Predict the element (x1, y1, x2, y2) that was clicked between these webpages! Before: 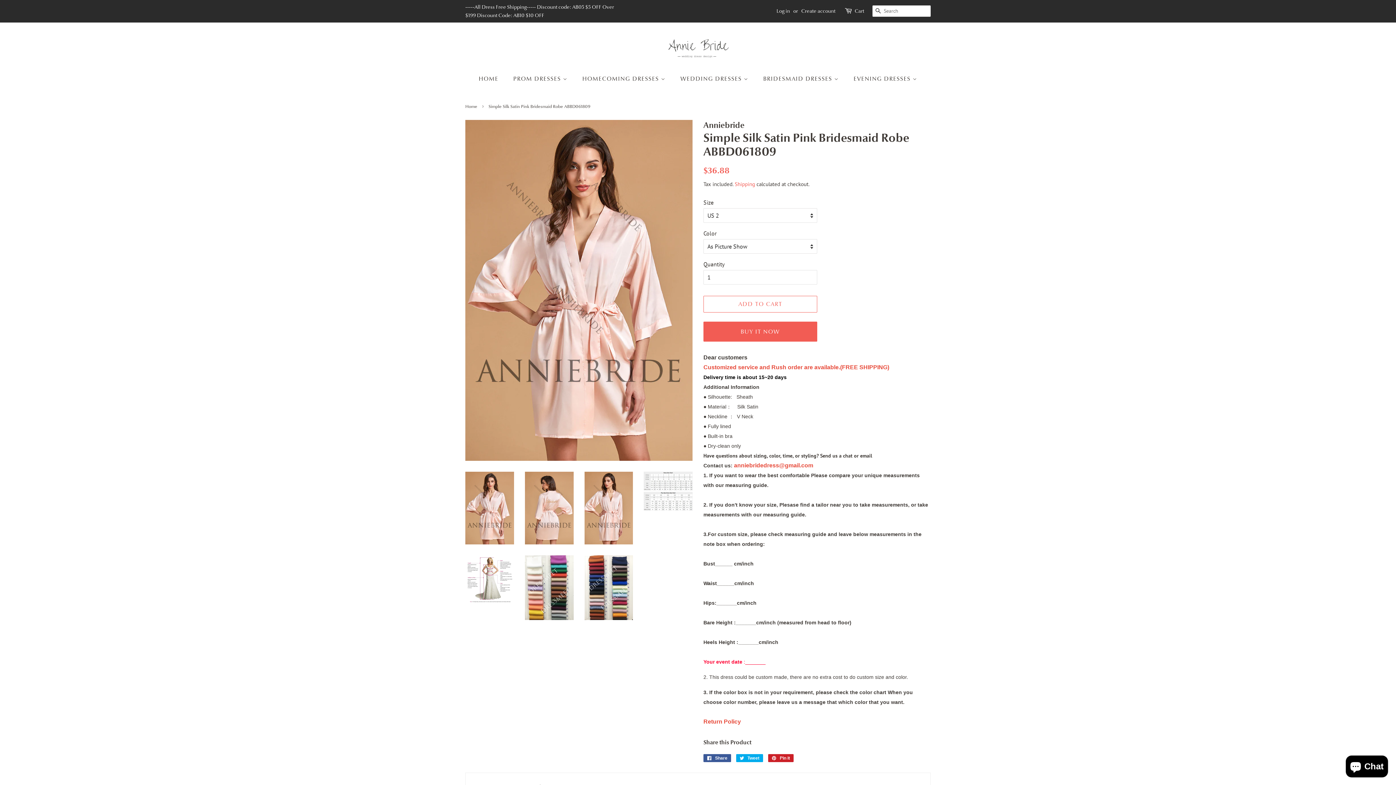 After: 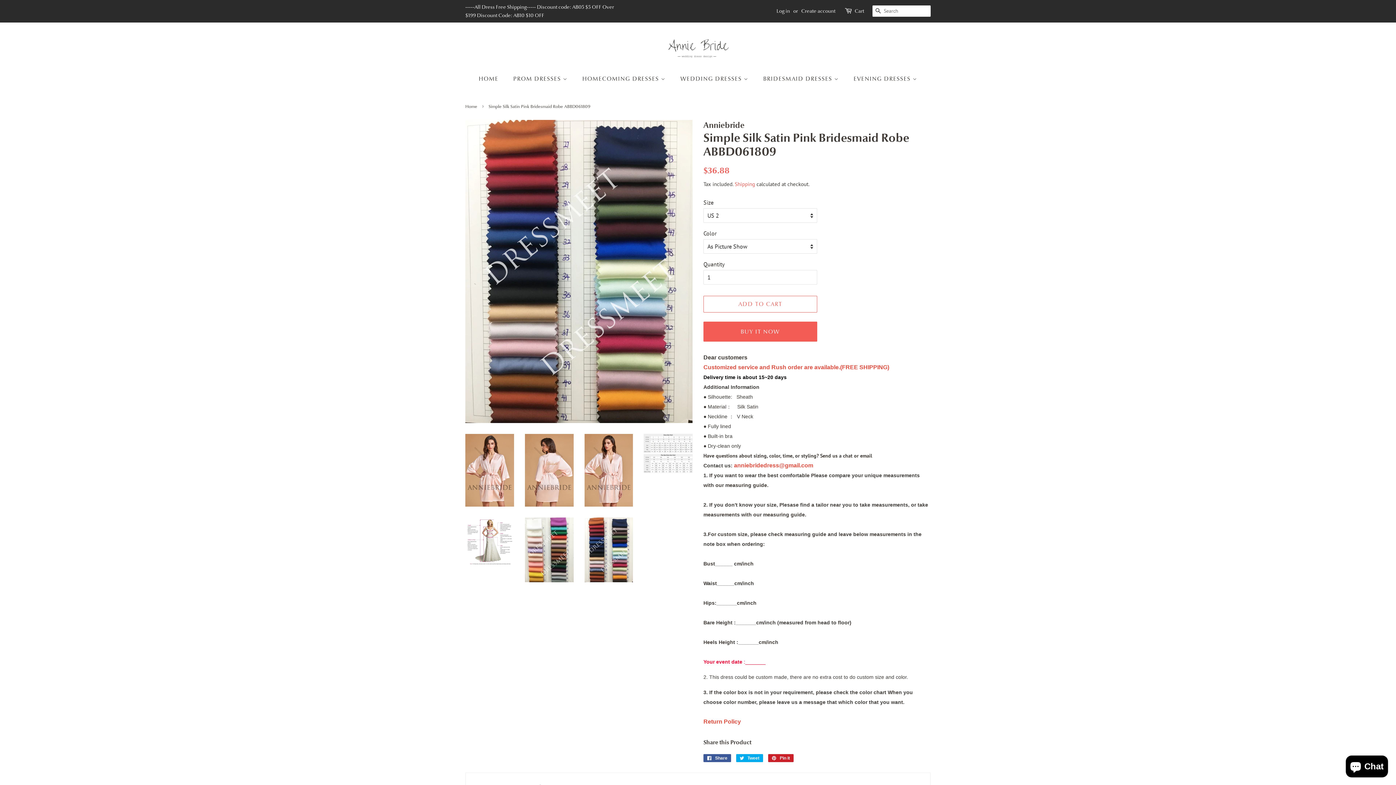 Action: bbox: (584, 555, 633, 620)